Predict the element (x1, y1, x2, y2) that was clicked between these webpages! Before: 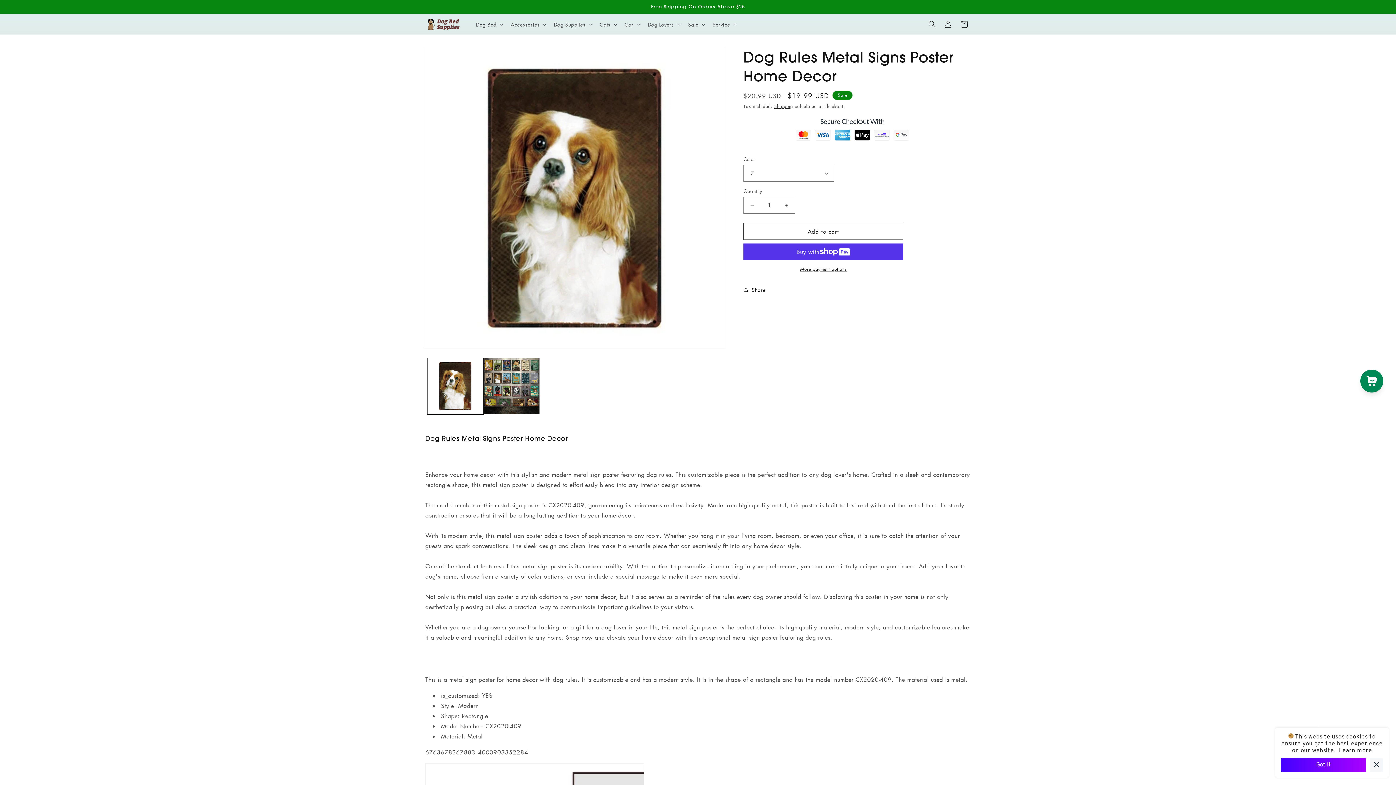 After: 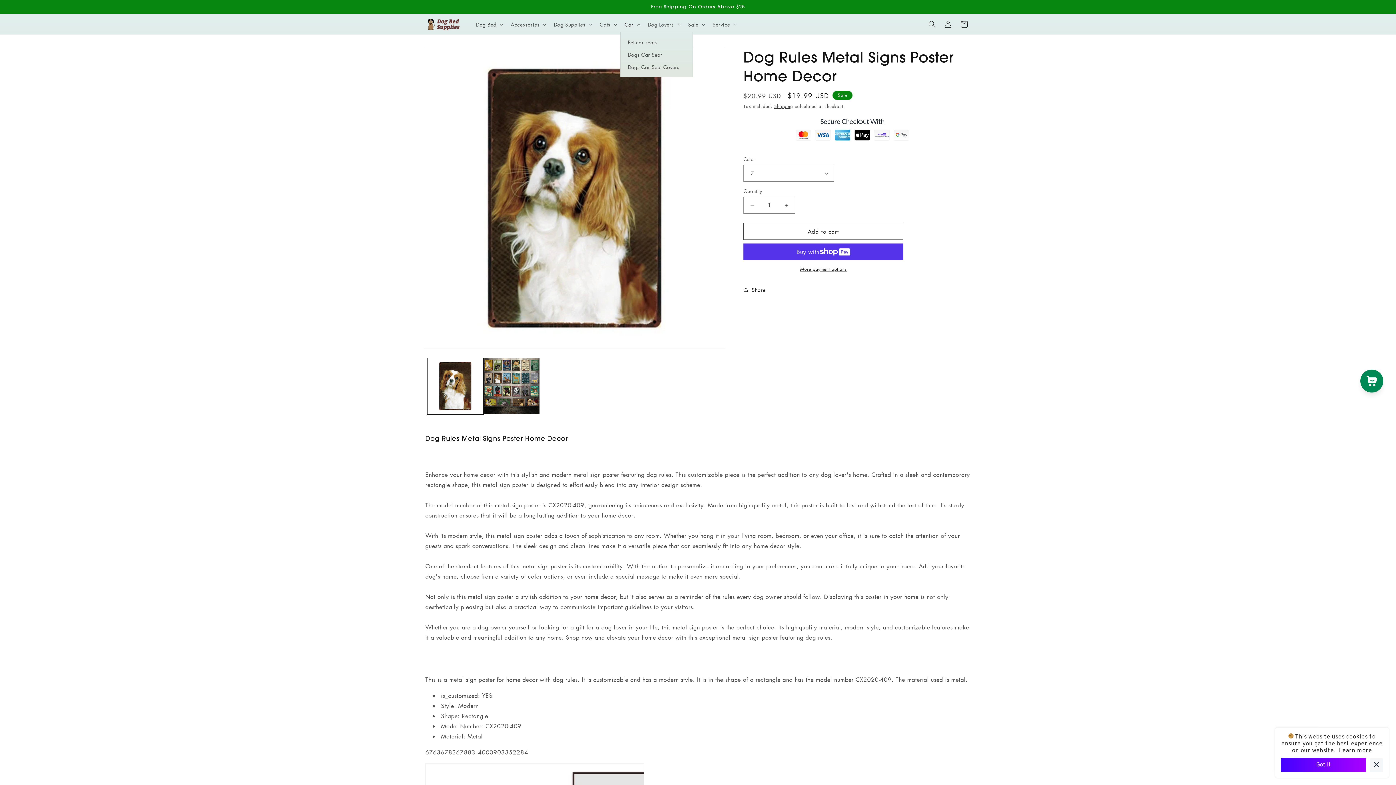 Action: bbox: (620, 16, 643, 32) label: Car